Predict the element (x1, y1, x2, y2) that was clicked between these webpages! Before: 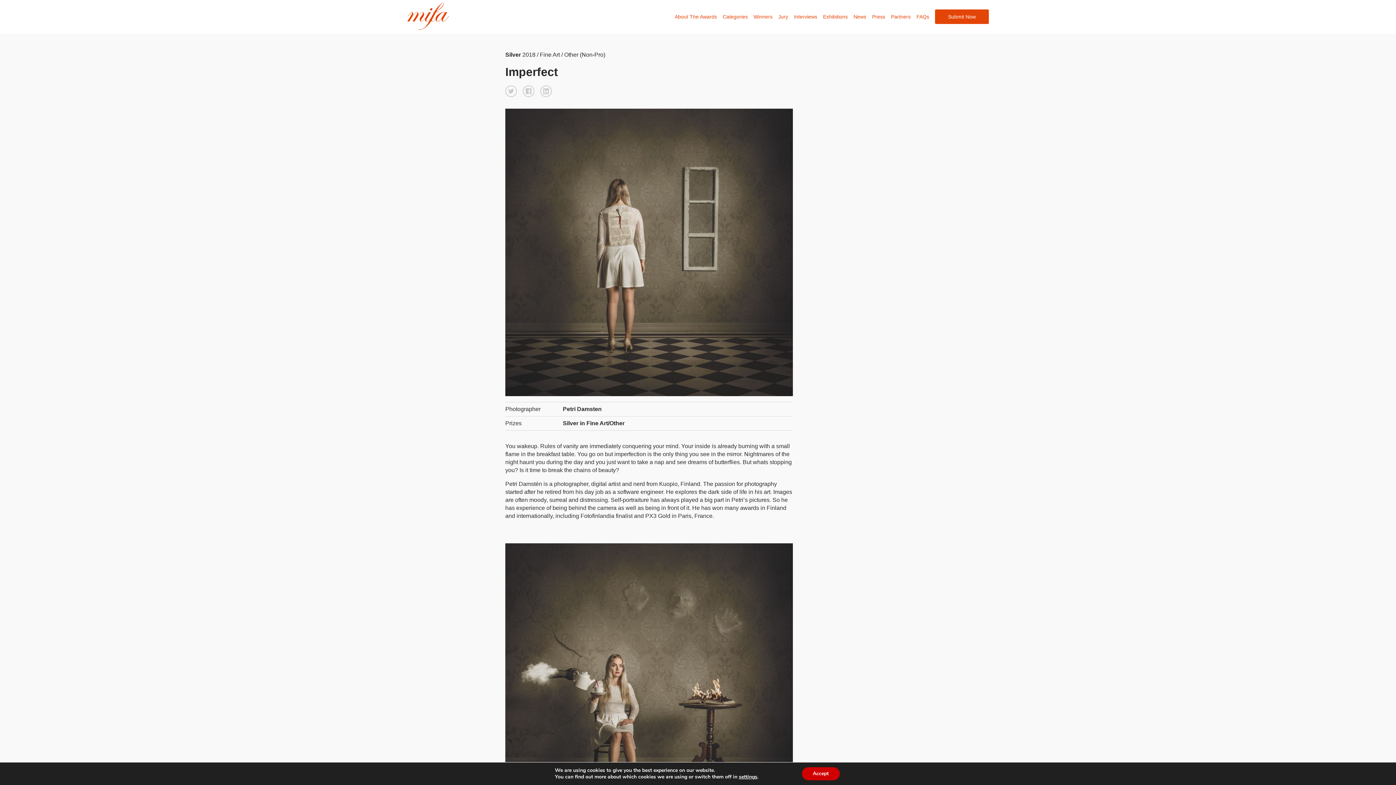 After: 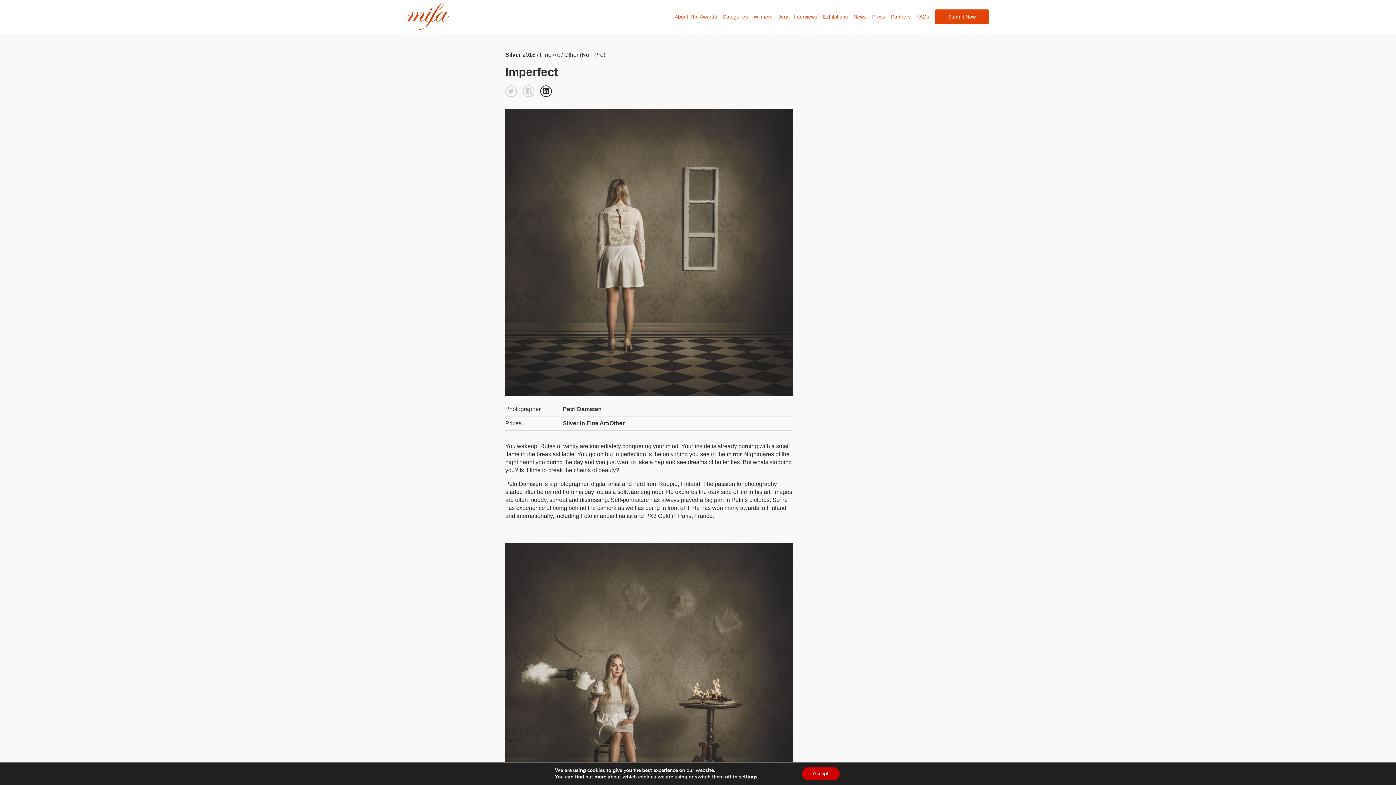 Action: bbox: (540, 85, 552, 97)